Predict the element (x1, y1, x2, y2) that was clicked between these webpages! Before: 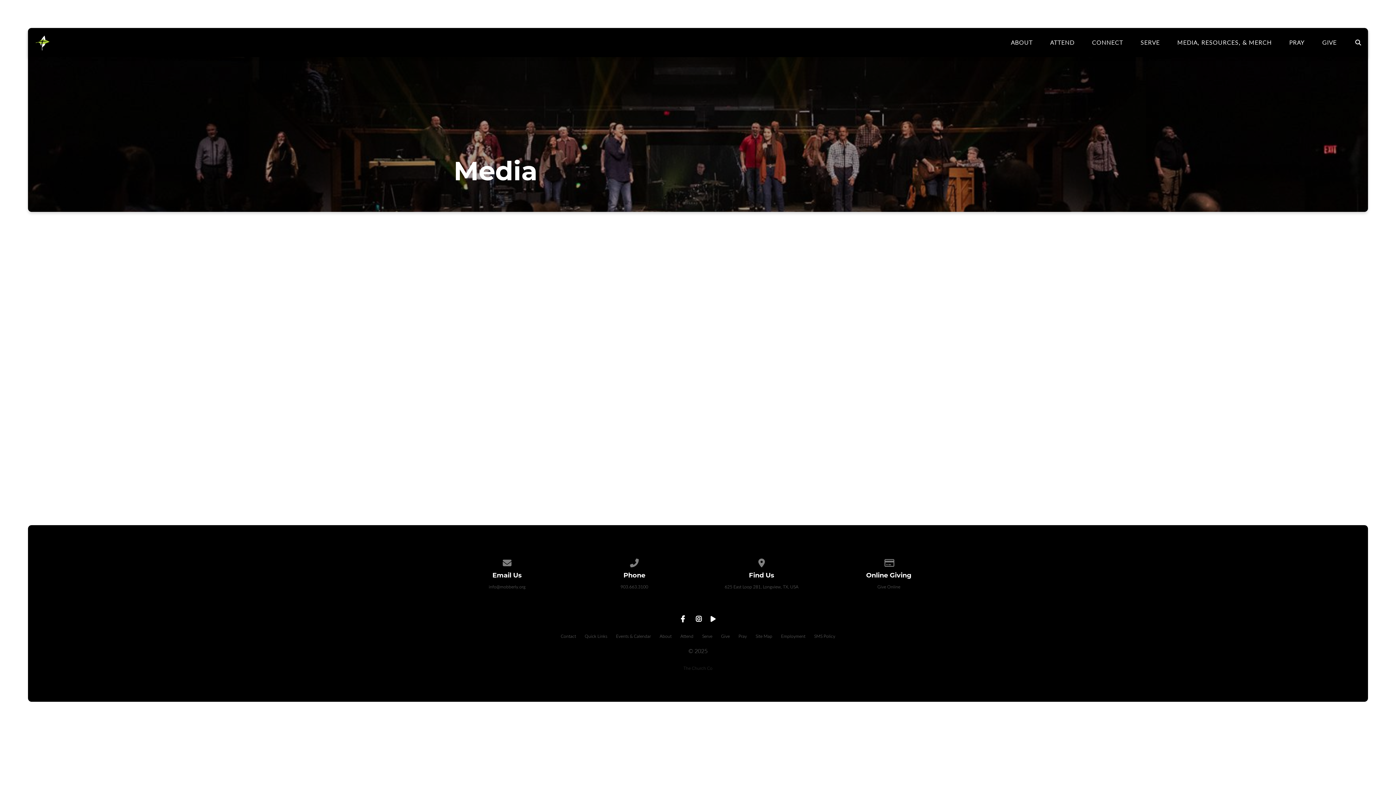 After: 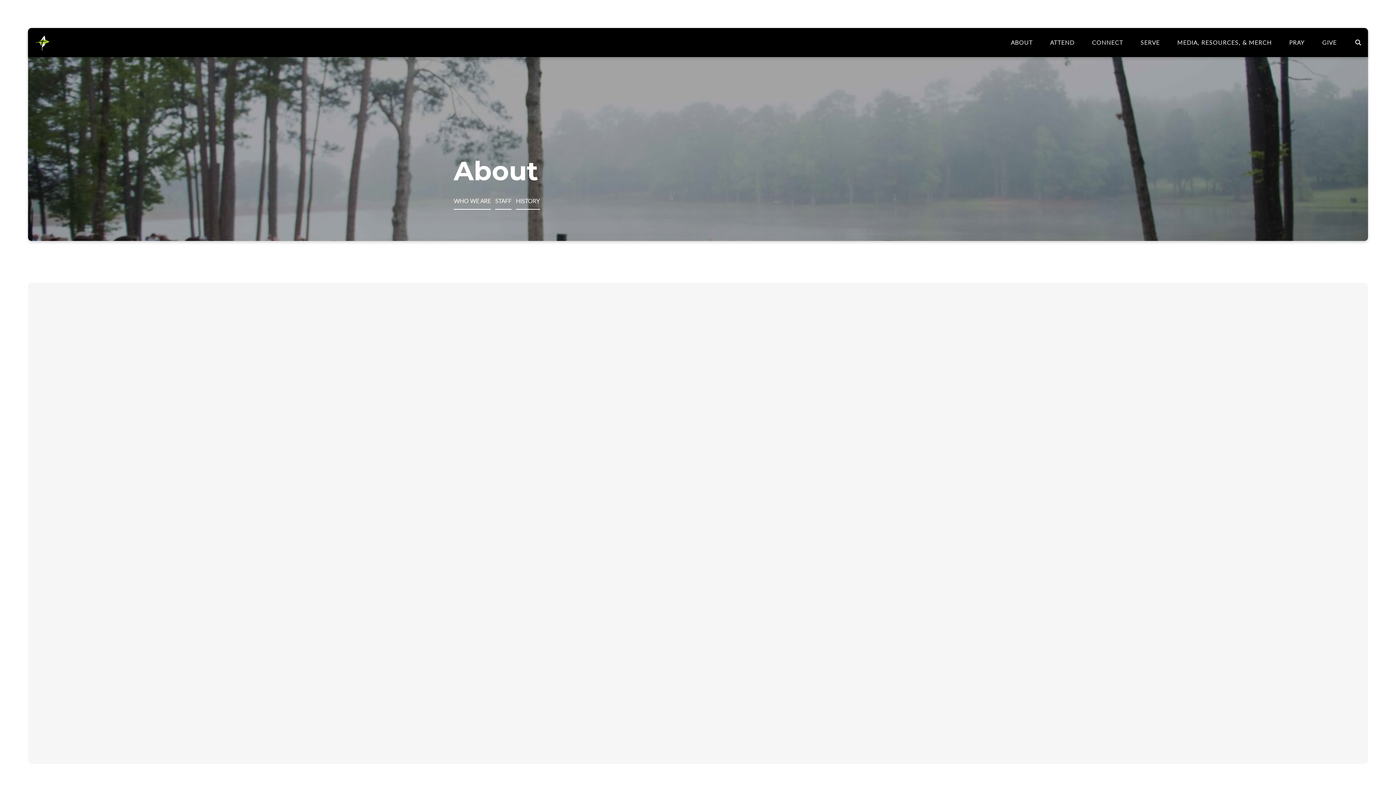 Action: bbox: (1011, 39, 1032, 45) label: ABOUT